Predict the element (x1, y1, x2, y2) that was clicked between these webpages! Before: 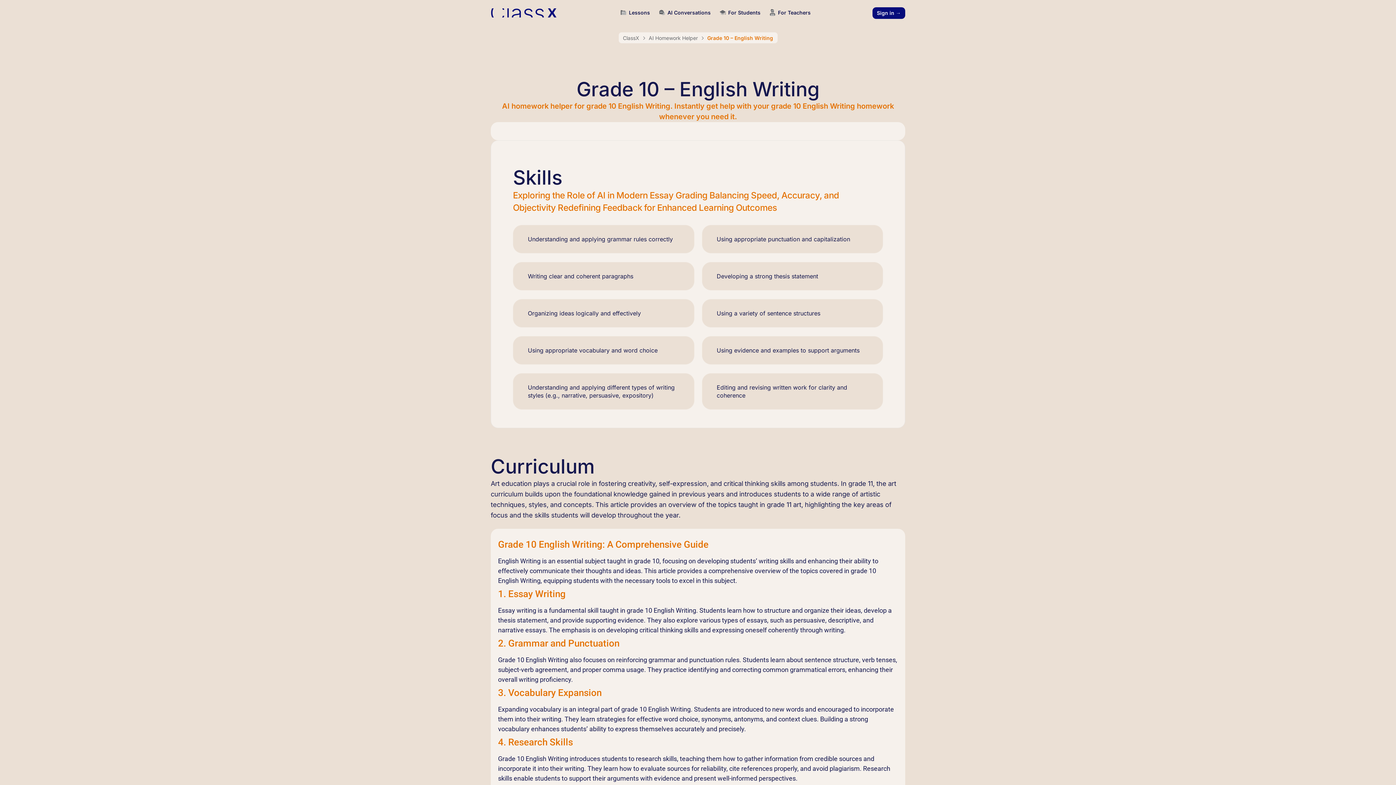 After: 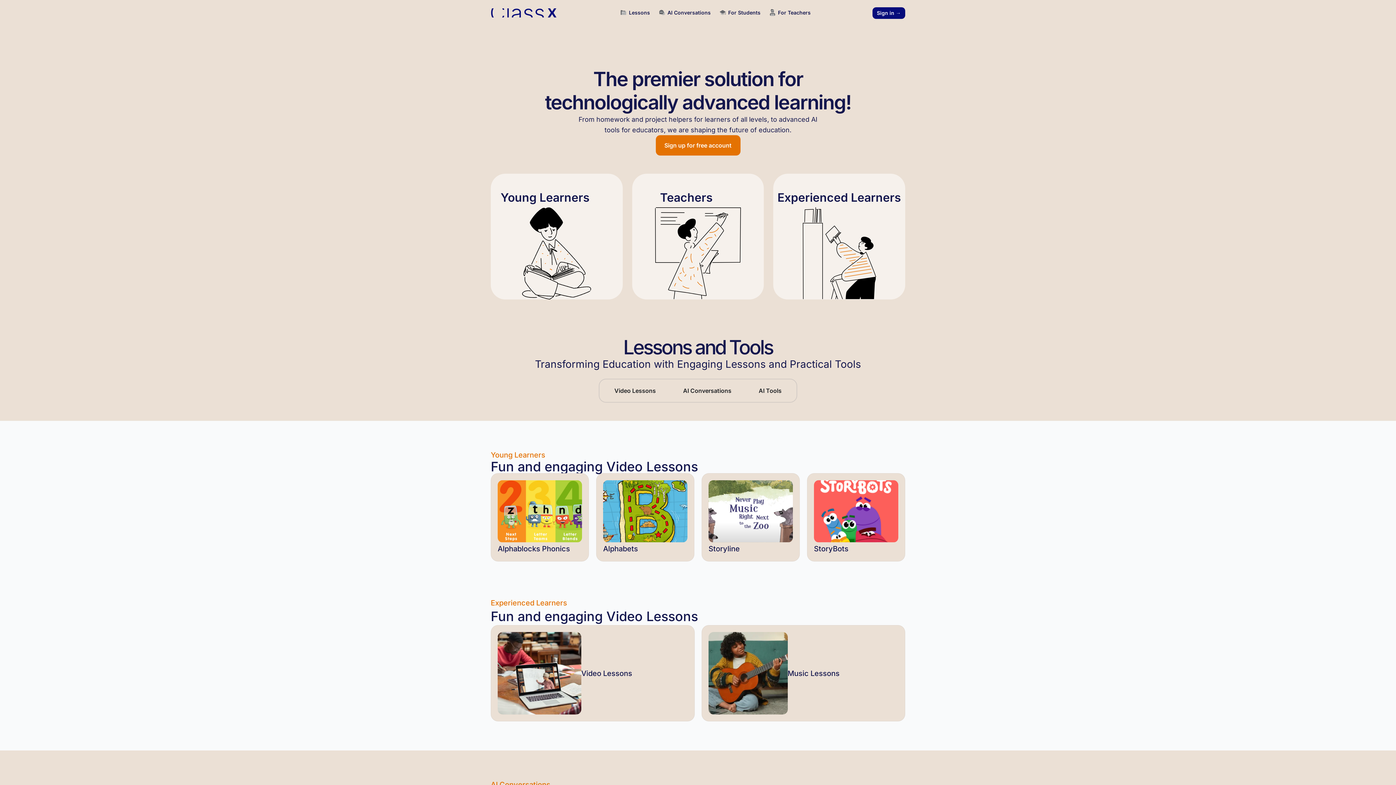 Action: bbox: (623, 34, 639, 40) label: ClassX